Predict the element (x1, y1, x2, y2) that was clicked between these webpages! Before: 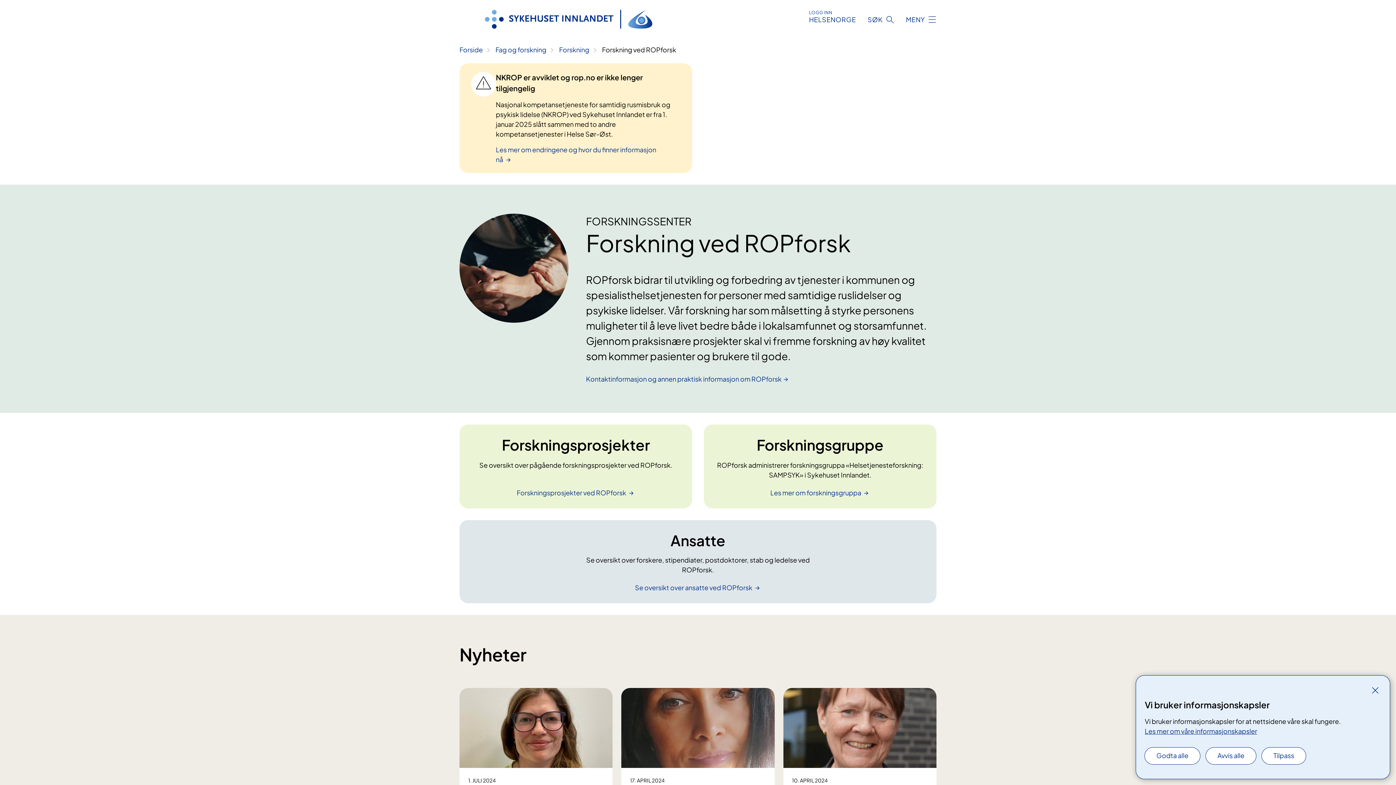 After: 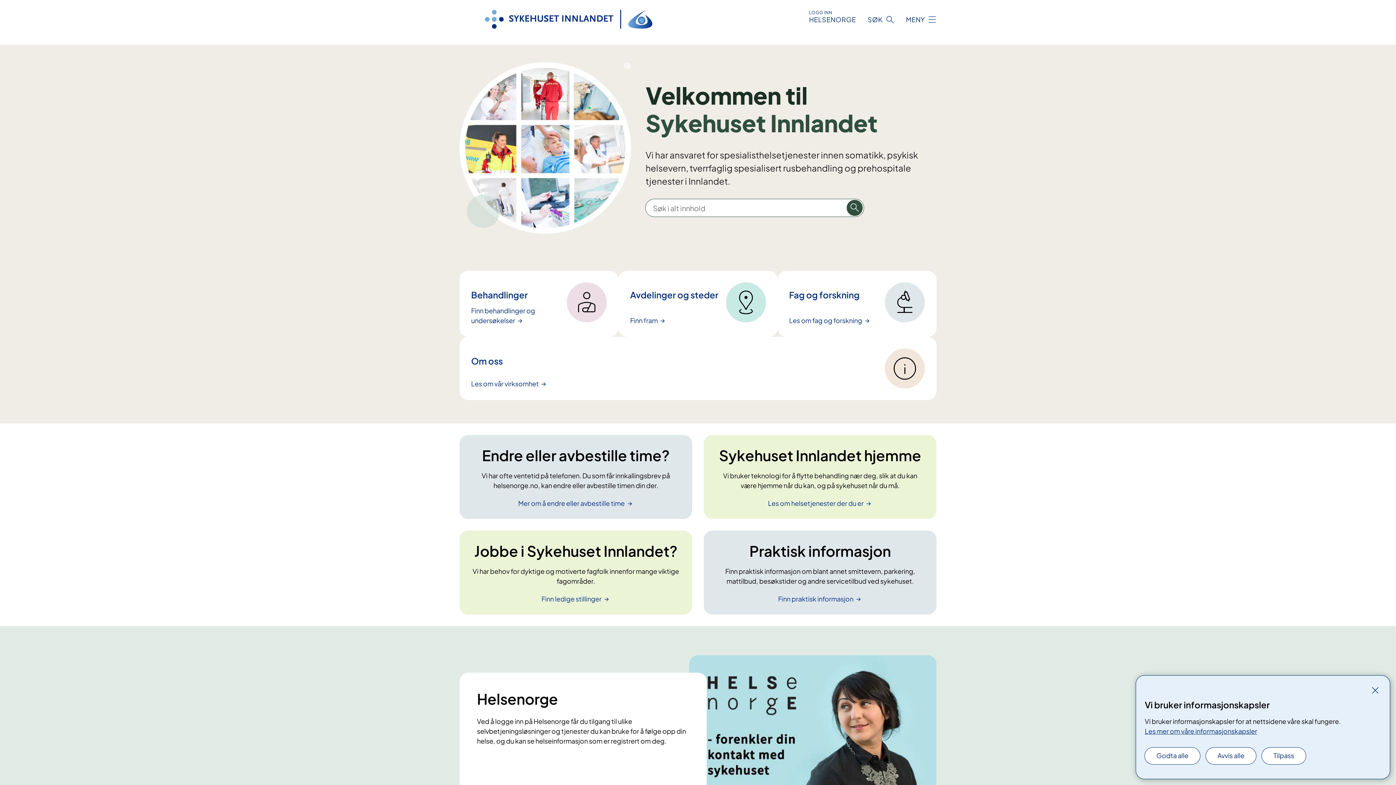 Action: bbox: (459, 45, 482, 53) label: Forside